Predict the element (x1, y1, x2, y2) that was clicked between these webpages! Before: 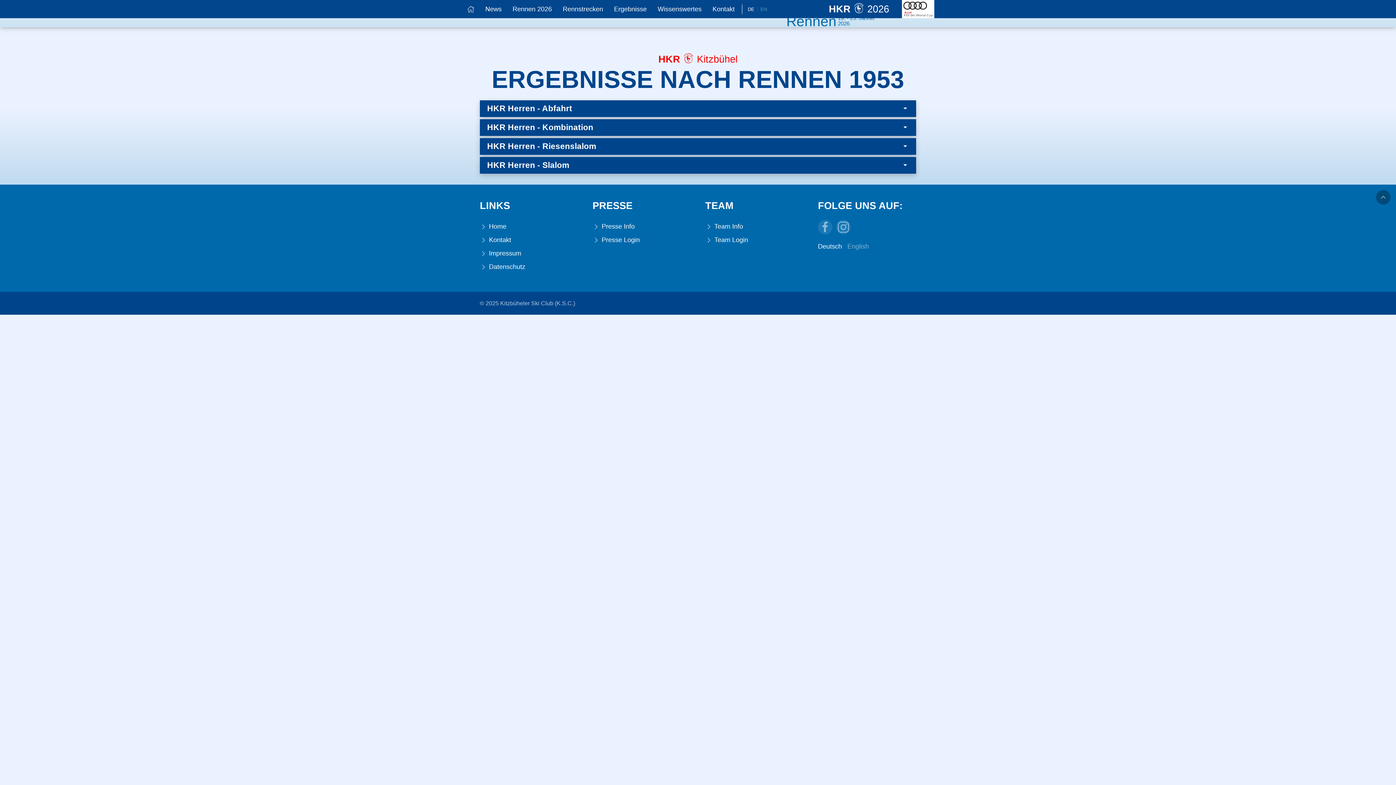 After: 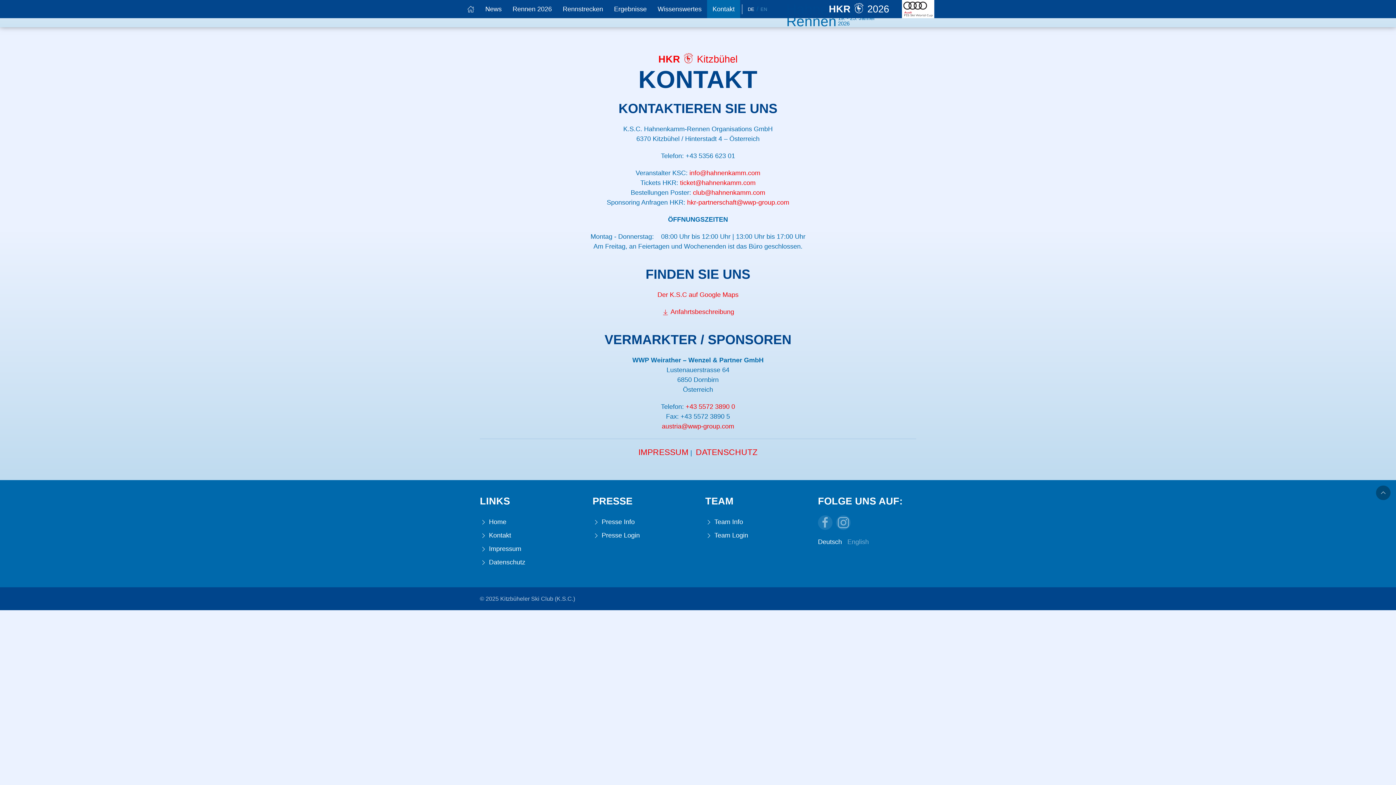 Action: label:  Kontakt bbox: (480, 233, 578, 246)